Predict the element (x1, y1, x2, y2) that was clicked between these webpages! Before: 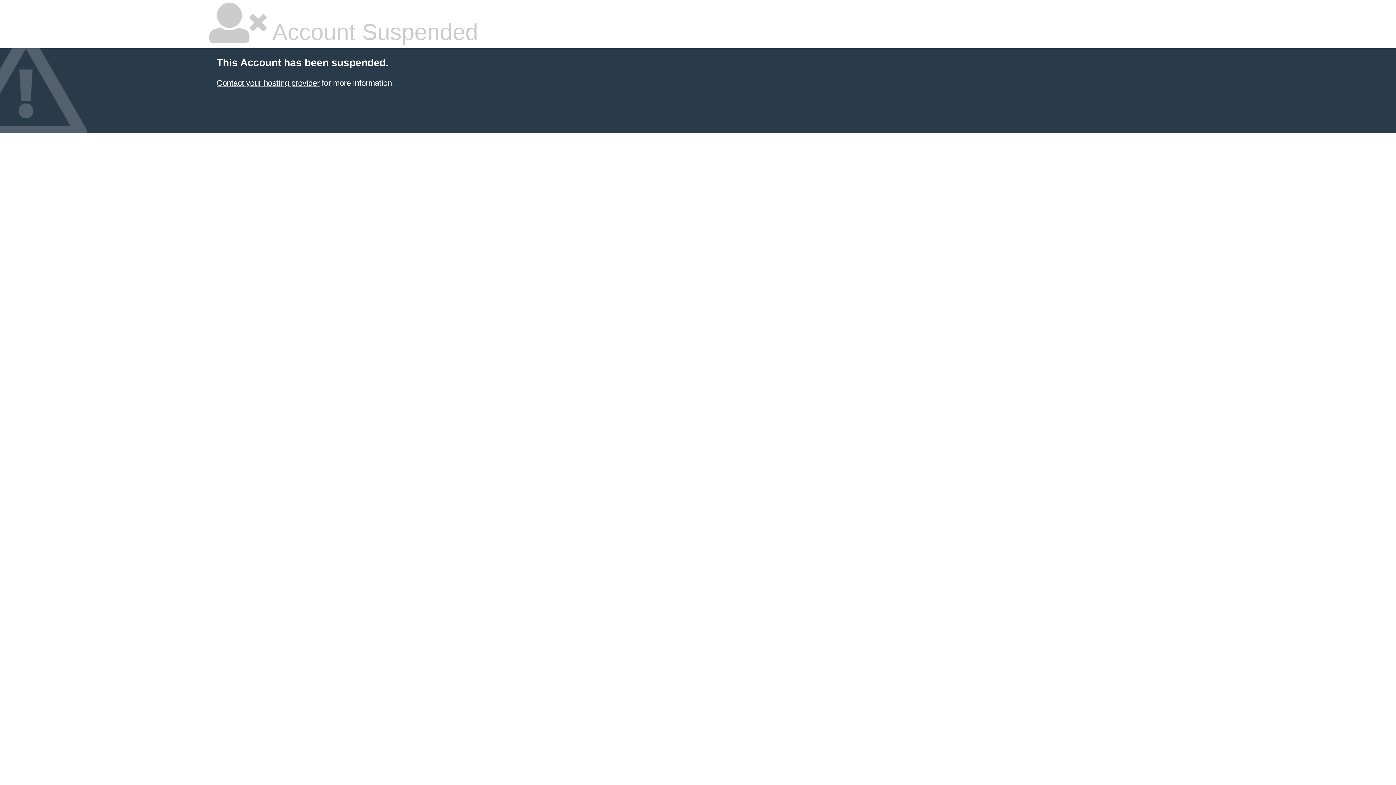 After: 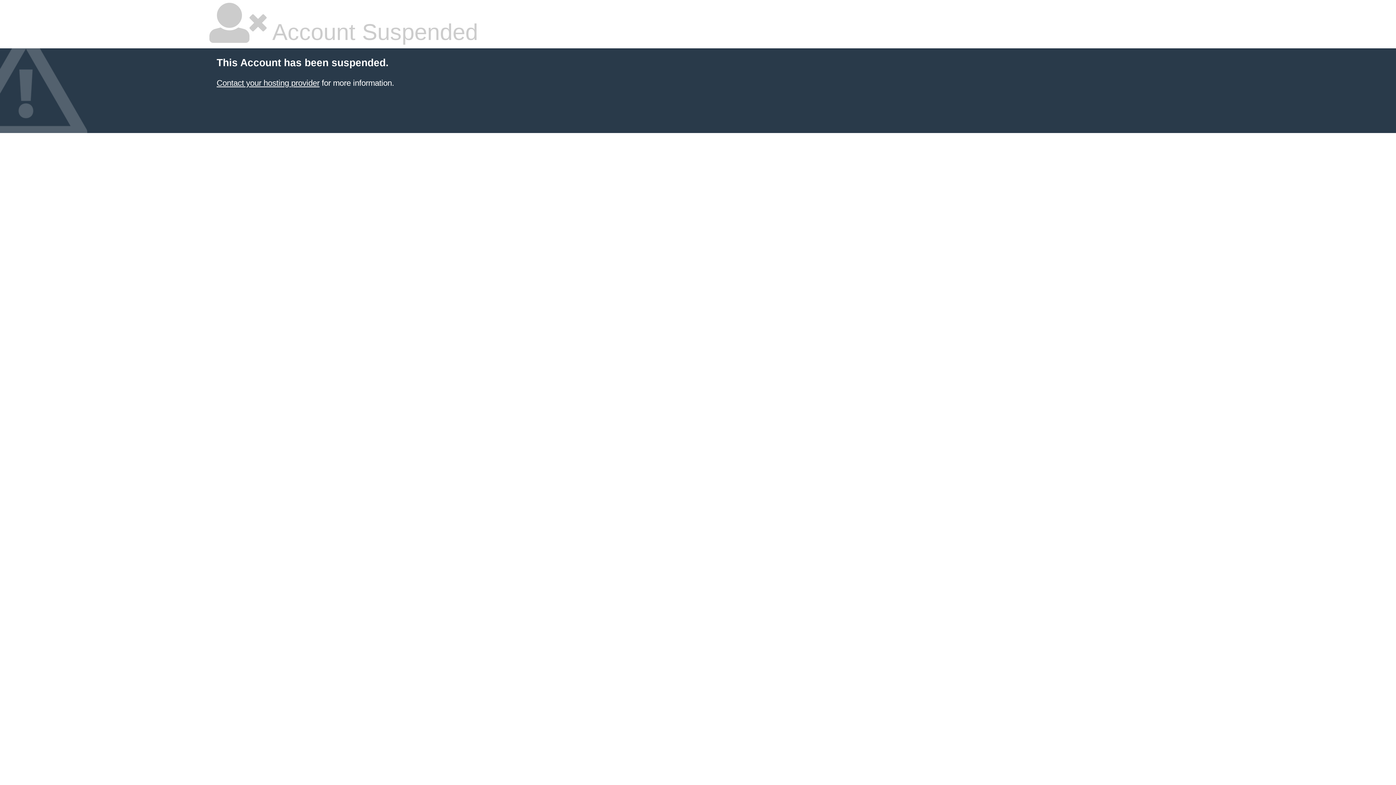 Action: label: Contact your hosting provider bbox: (216, 78, 319, 87)